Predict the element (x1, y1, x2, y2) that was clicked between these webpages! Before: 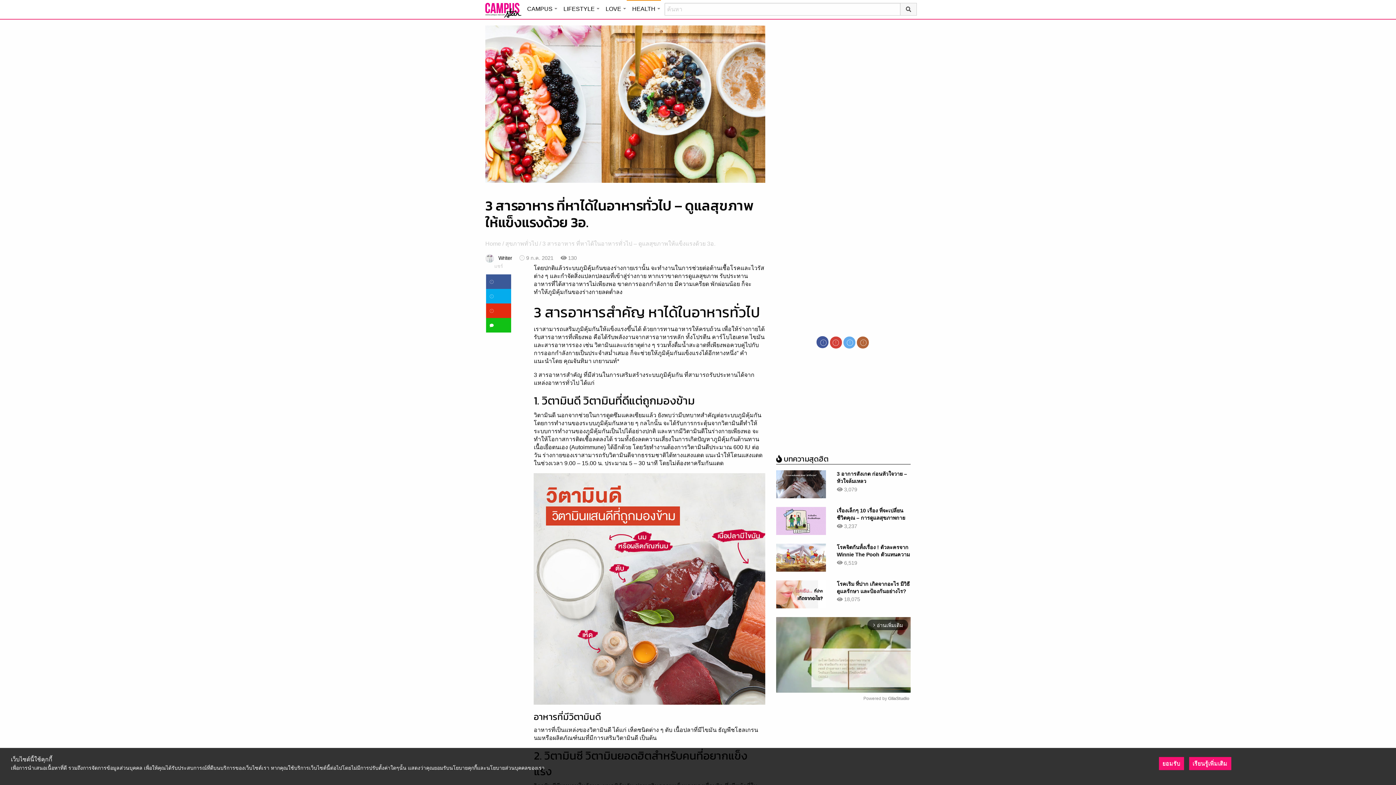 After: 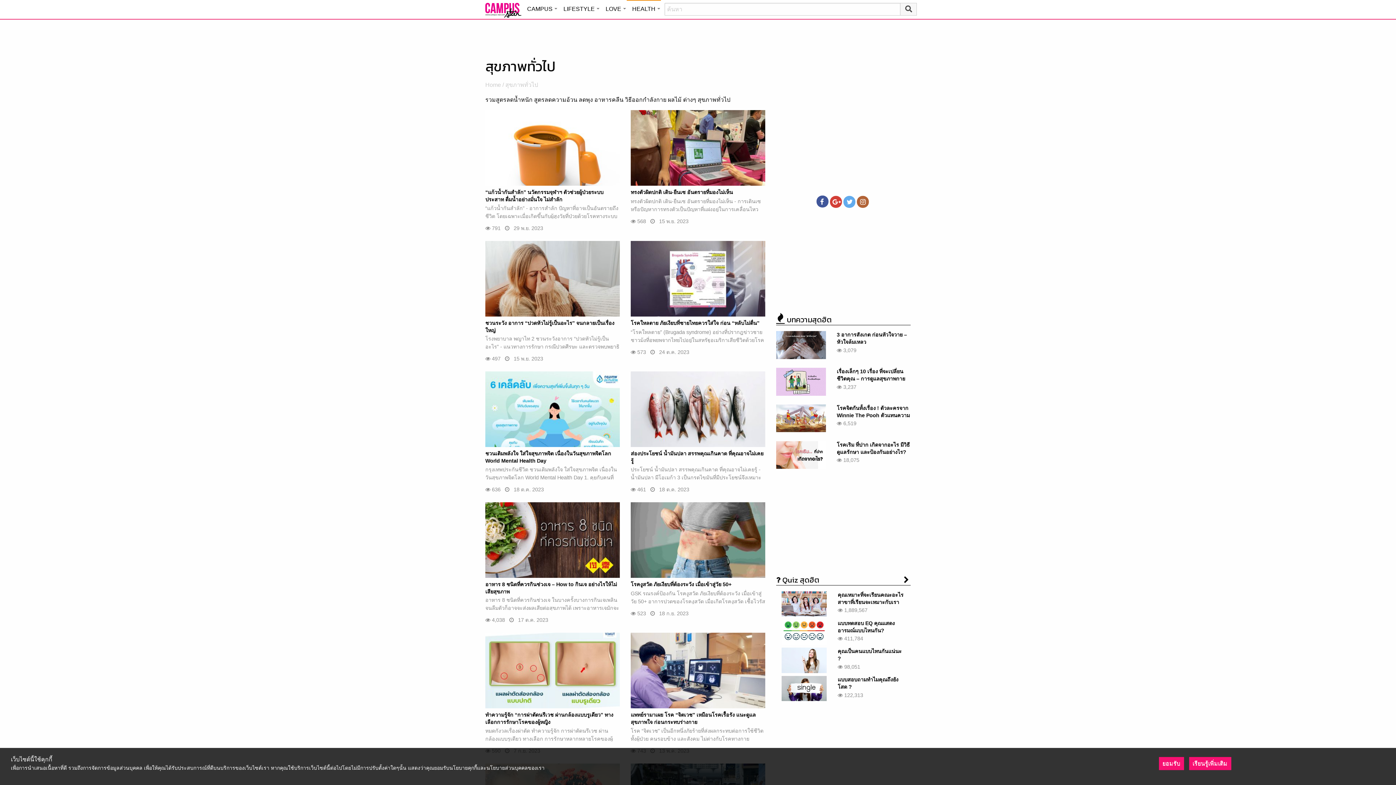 Action: bbox: (505, 240, 538, 246) label: สุขภาพทั่วไป